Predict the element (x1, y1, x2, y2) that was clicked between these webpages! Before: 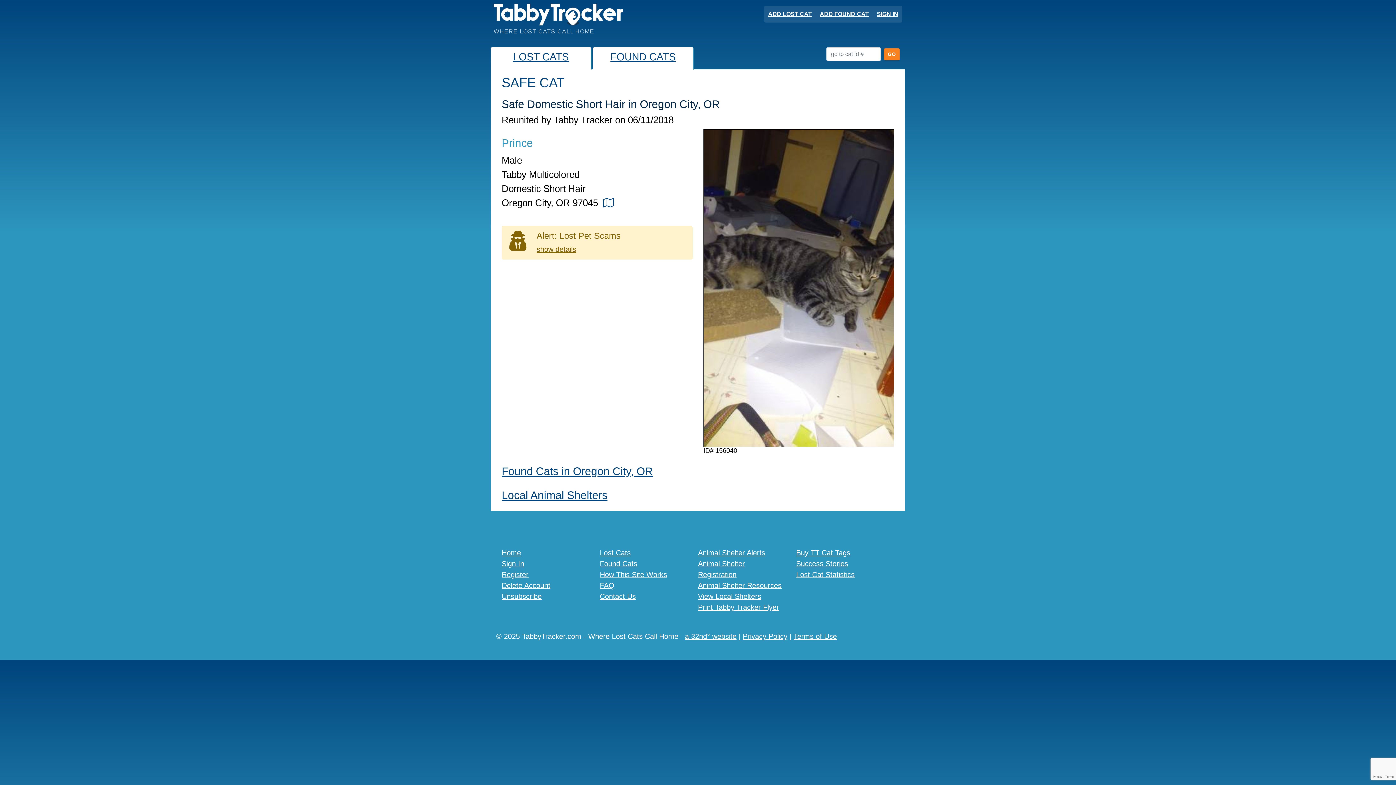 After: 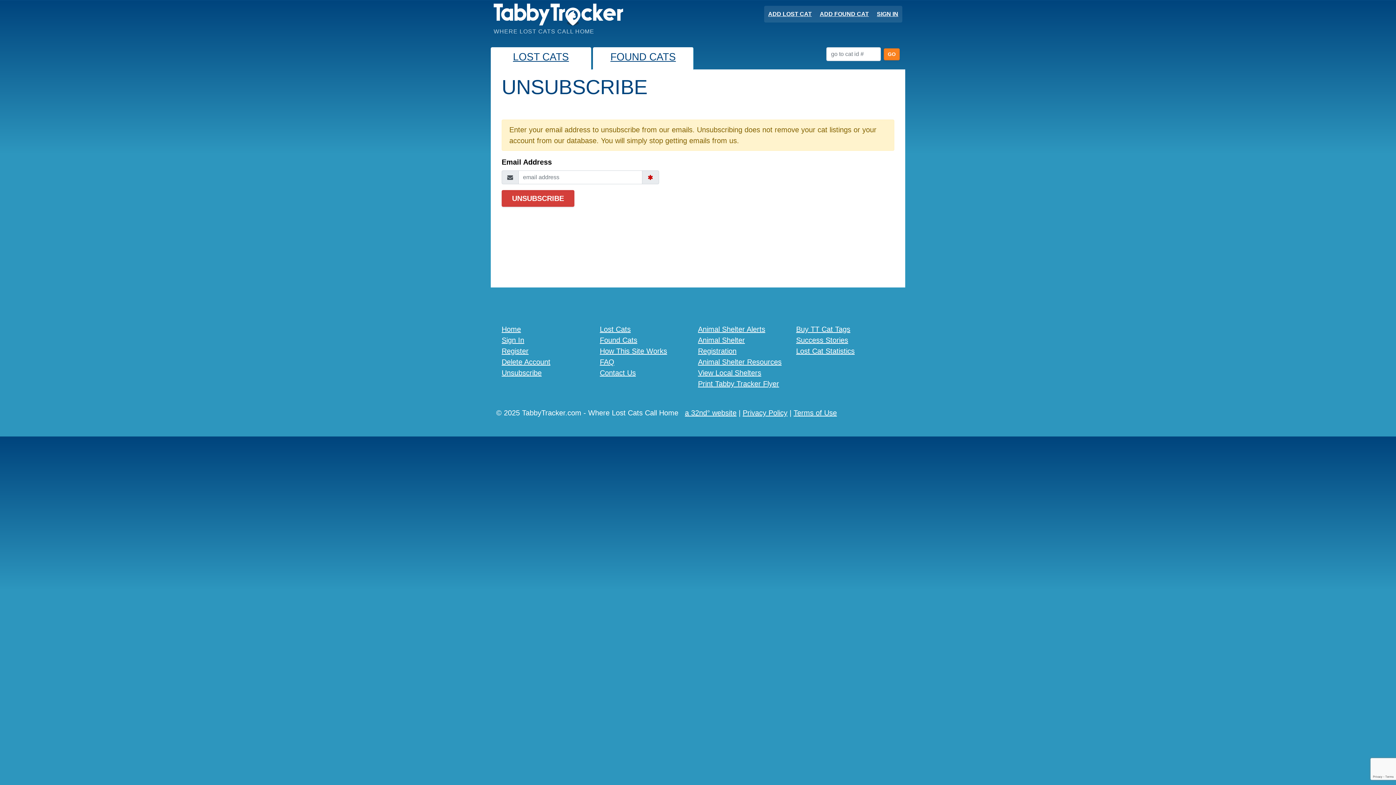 Action: bbox: (501, 592, 541, 600) label: Unsubscribe